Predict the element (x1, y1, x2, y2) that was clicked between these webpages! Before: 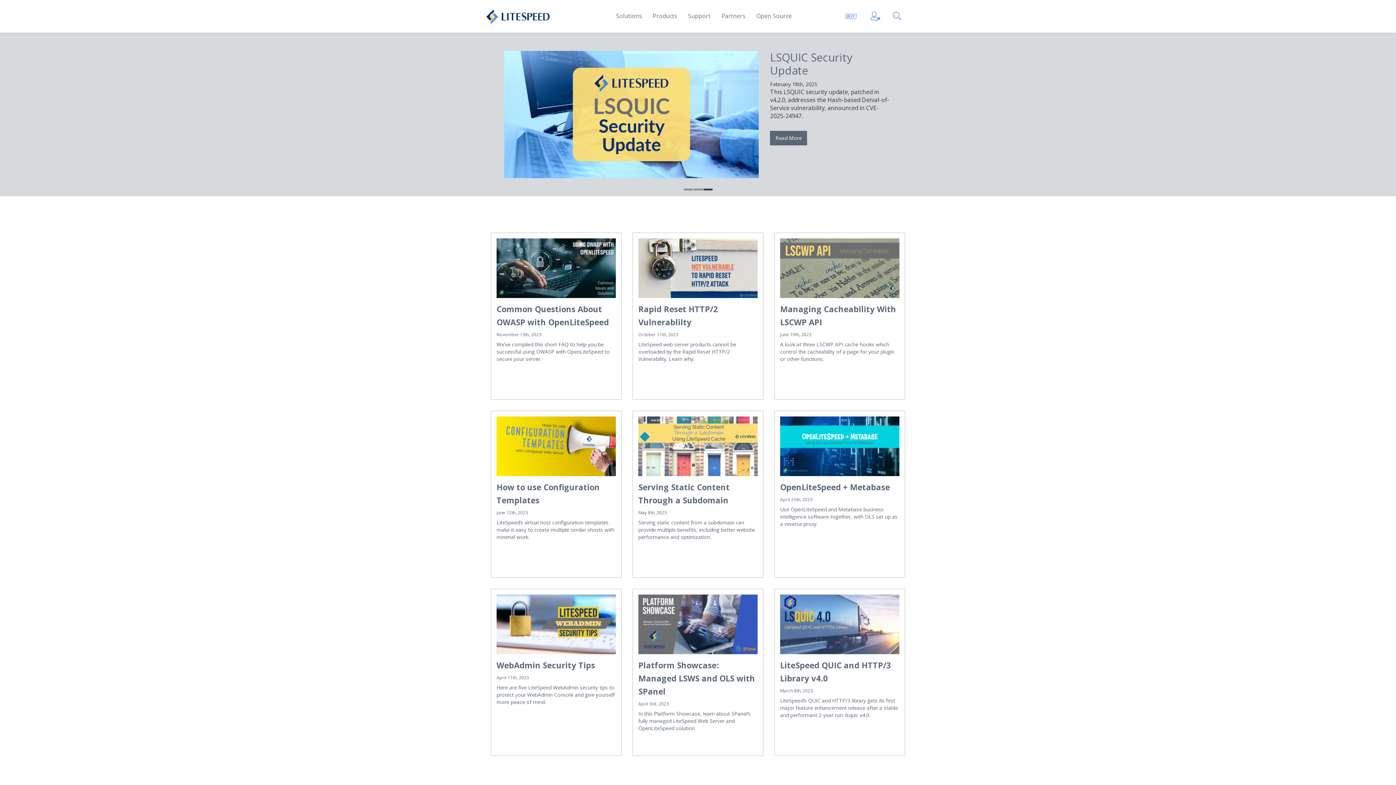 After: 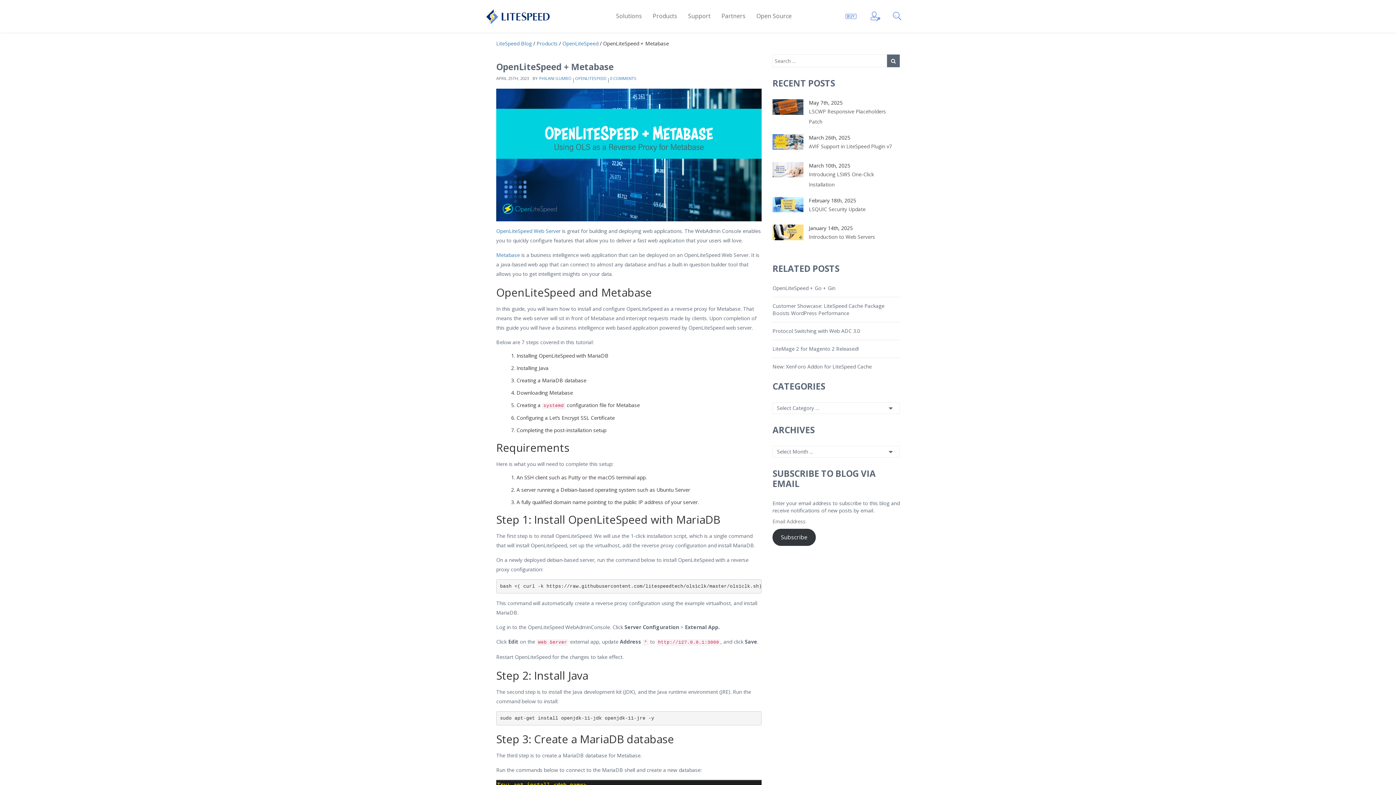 Action: label: OpenLiteSpeed + Metabase bbox: (780, 481, 890, 492)